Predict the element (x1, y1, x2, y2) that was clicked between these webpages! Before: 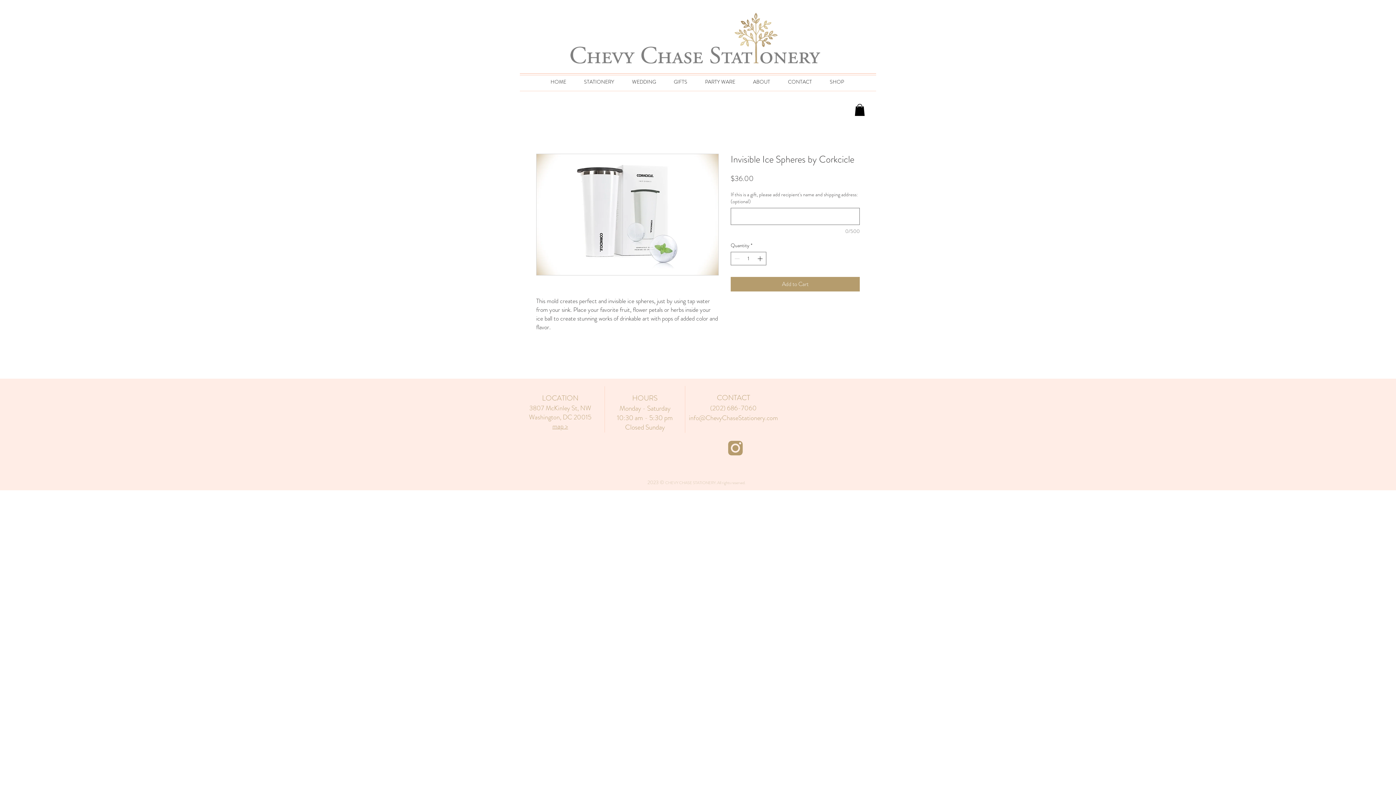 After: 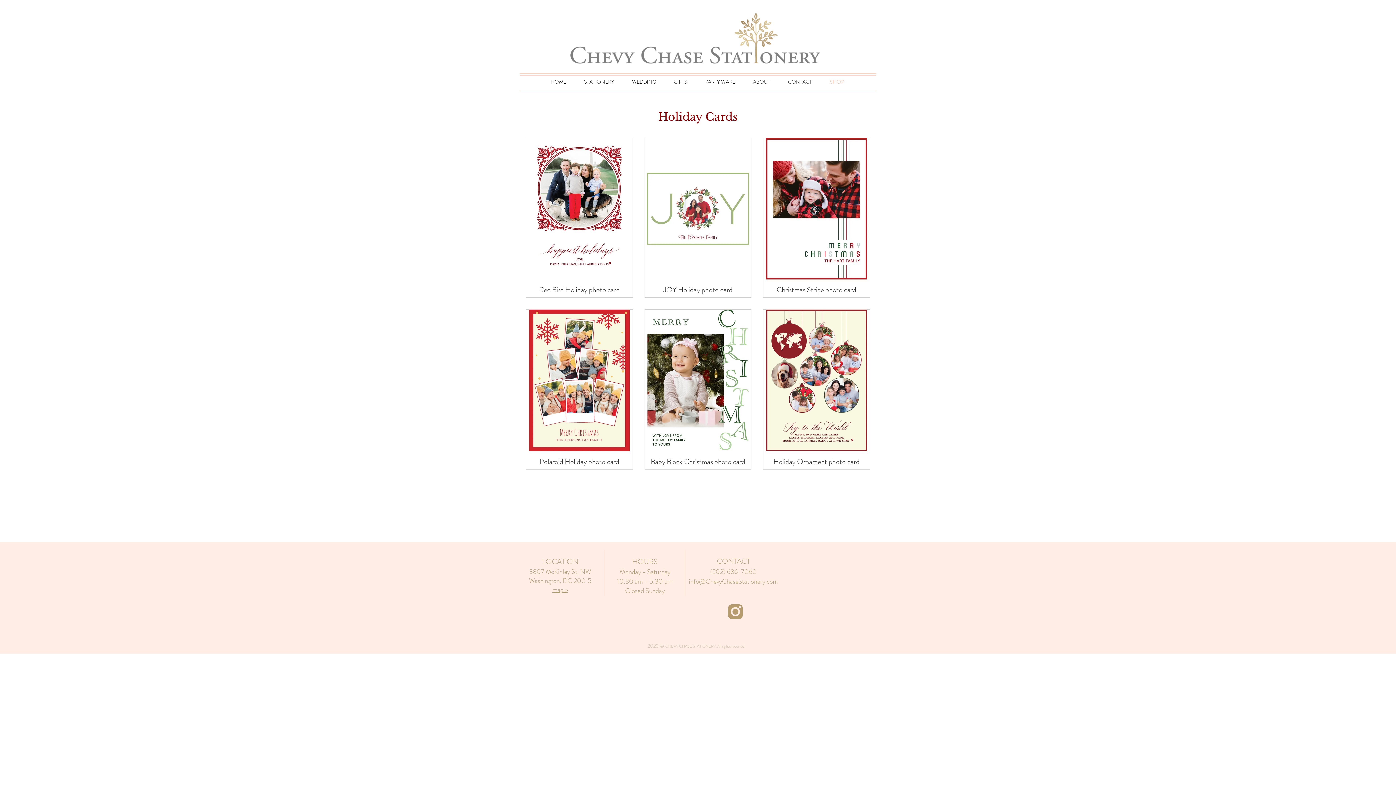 Action: bbox: (821, 72, 853, 90) label: SHOP